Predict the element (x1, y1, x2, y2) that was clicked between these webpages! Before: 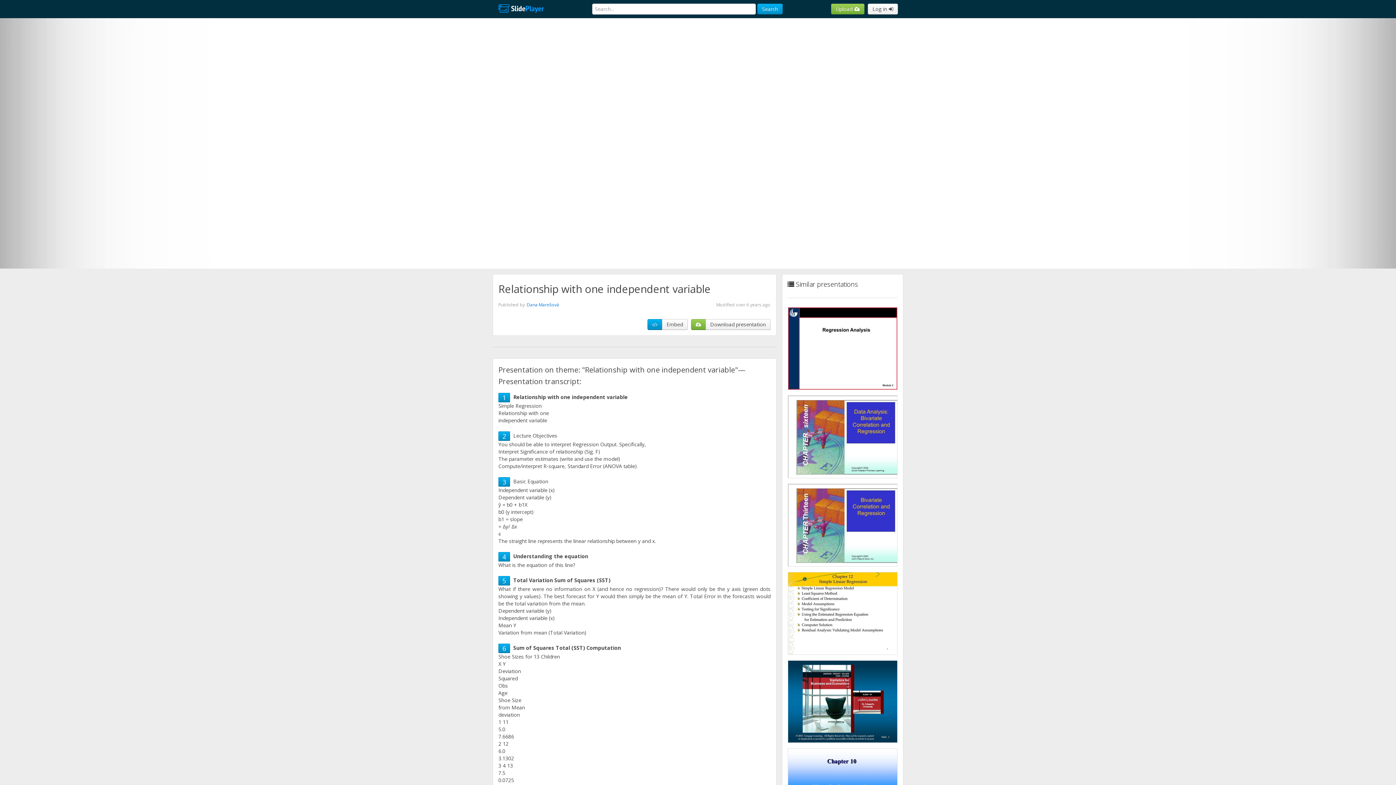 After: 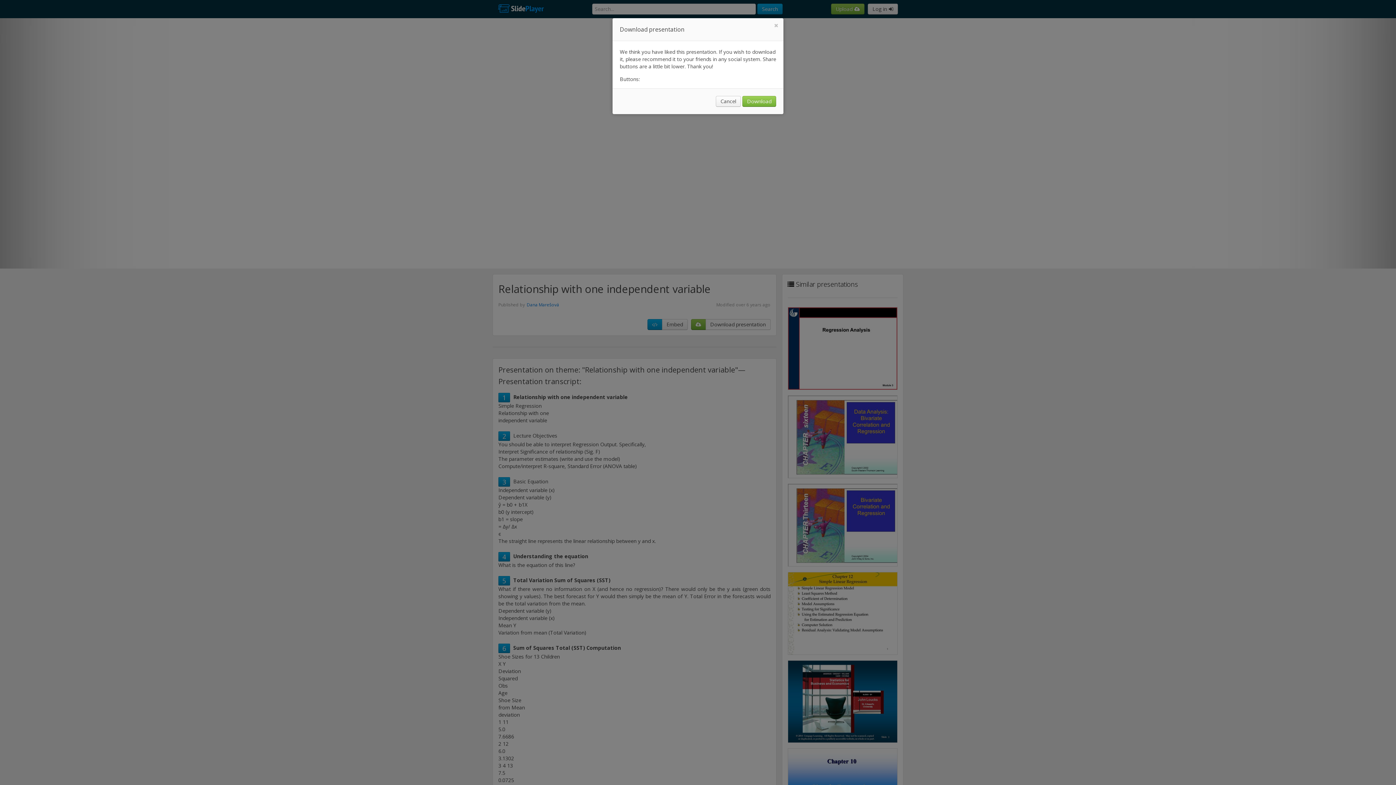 Action: bbox: (705, 319, 770, 330) label: Download presentation